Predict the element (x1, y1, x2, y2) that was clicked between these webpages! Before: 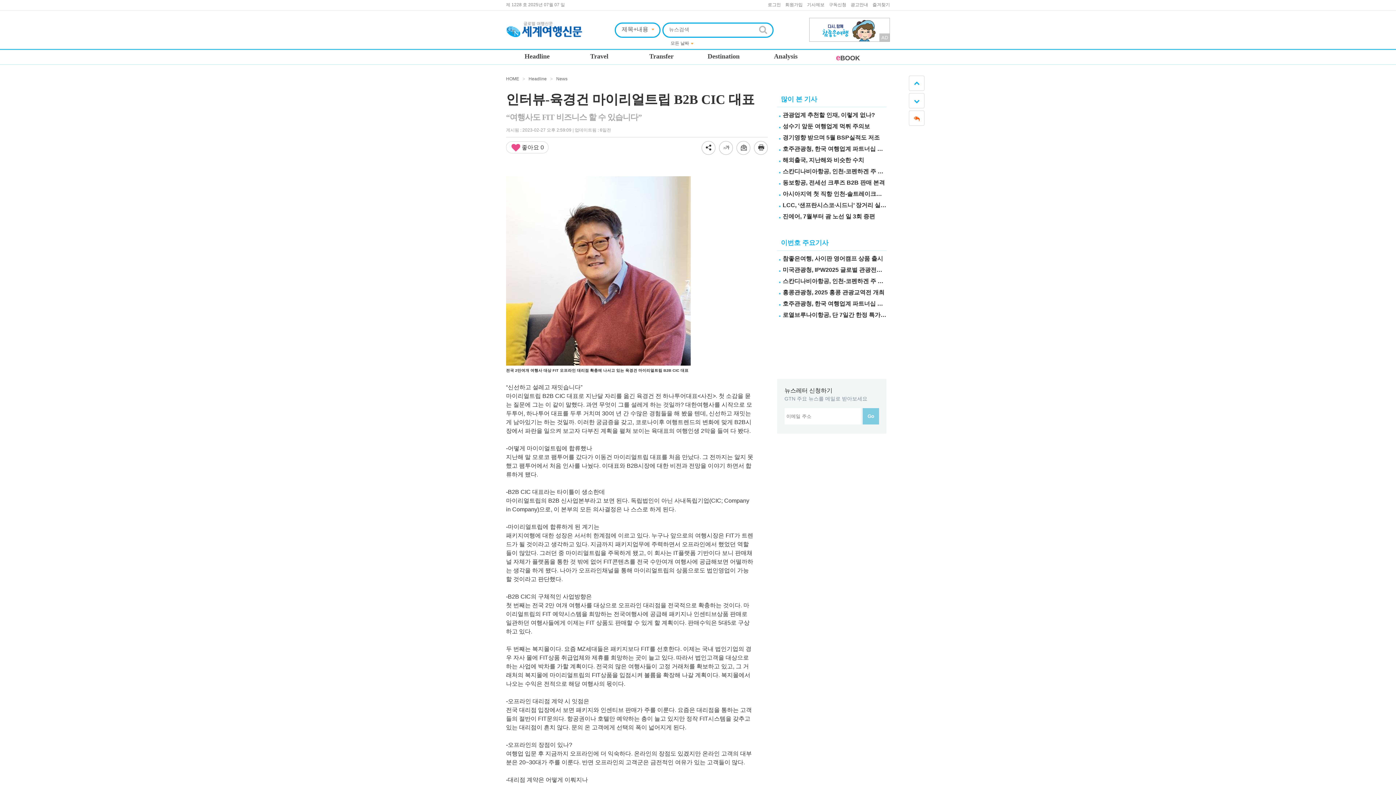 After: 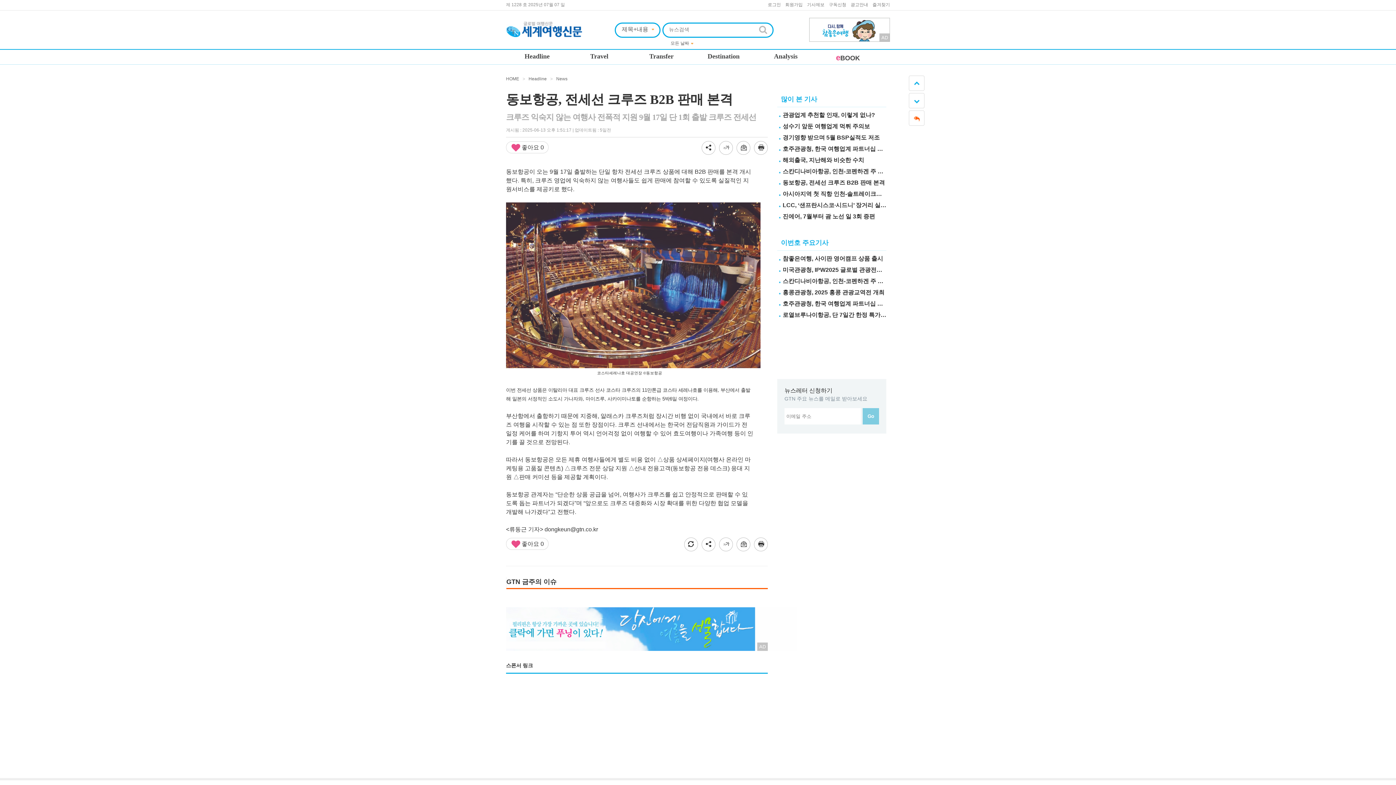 Action: bbox: (782, 179, 885, 185) label: 동보항공, 전세선 크루즈 B2B 판매 본격